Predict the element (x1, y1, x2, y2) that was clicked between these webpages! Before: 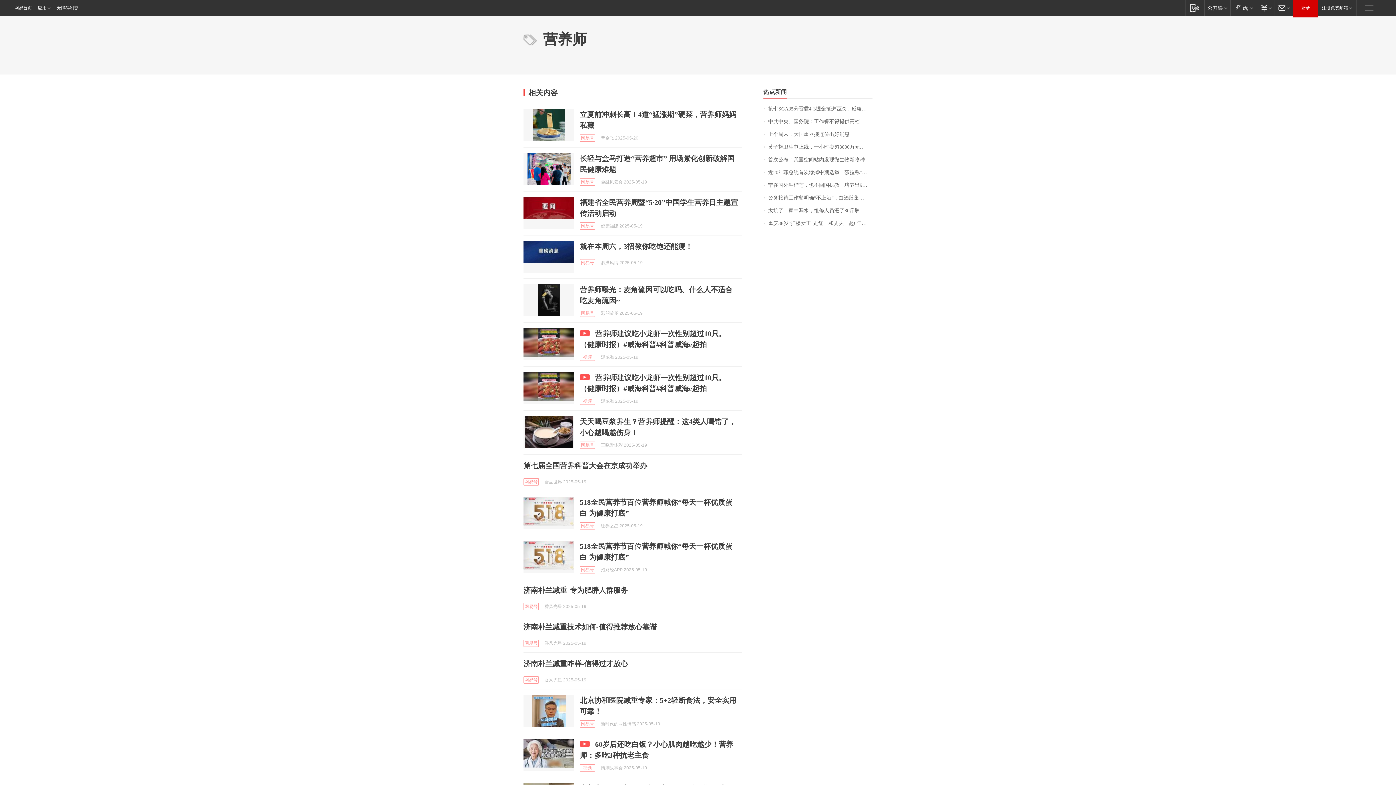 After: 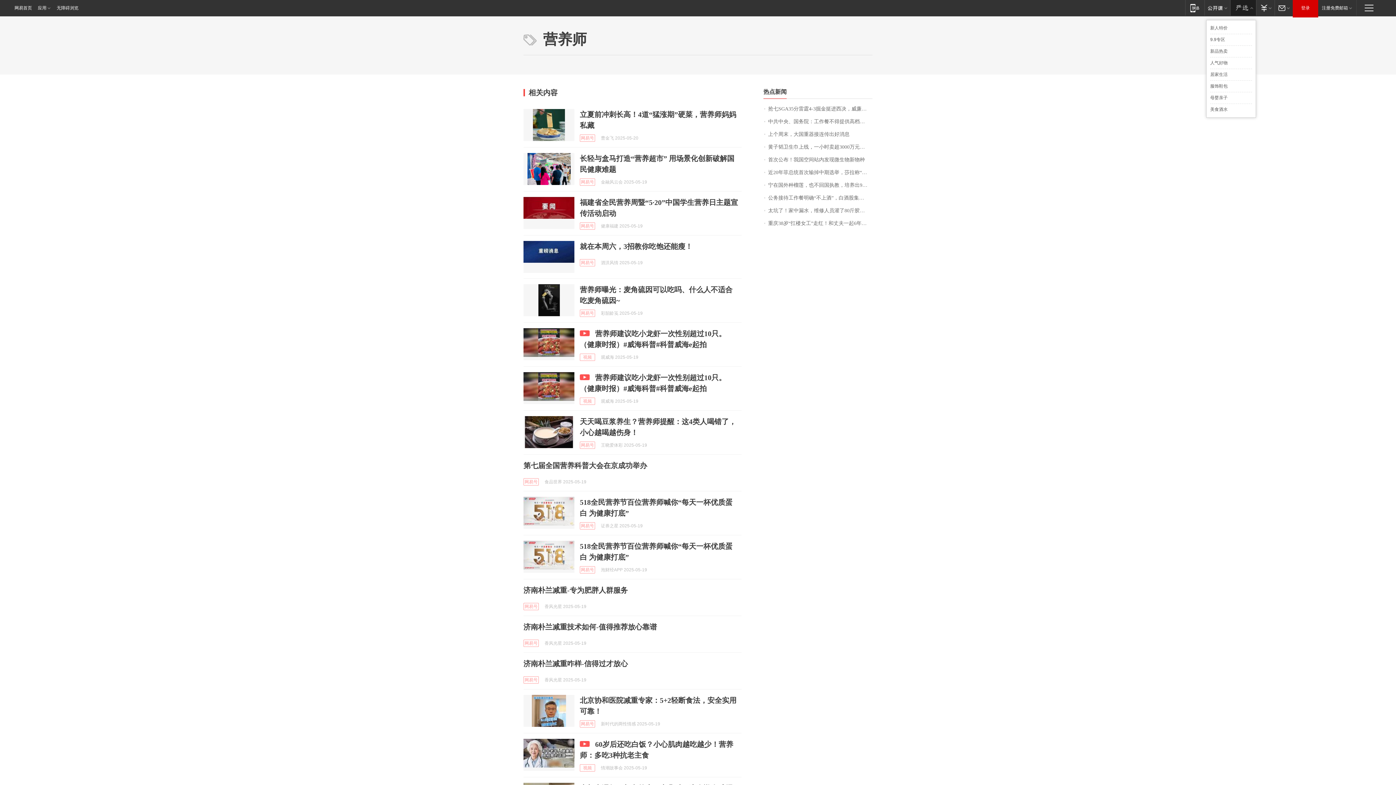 Action: bbox: (1230, 0, 1256, 15) label: 网易严选